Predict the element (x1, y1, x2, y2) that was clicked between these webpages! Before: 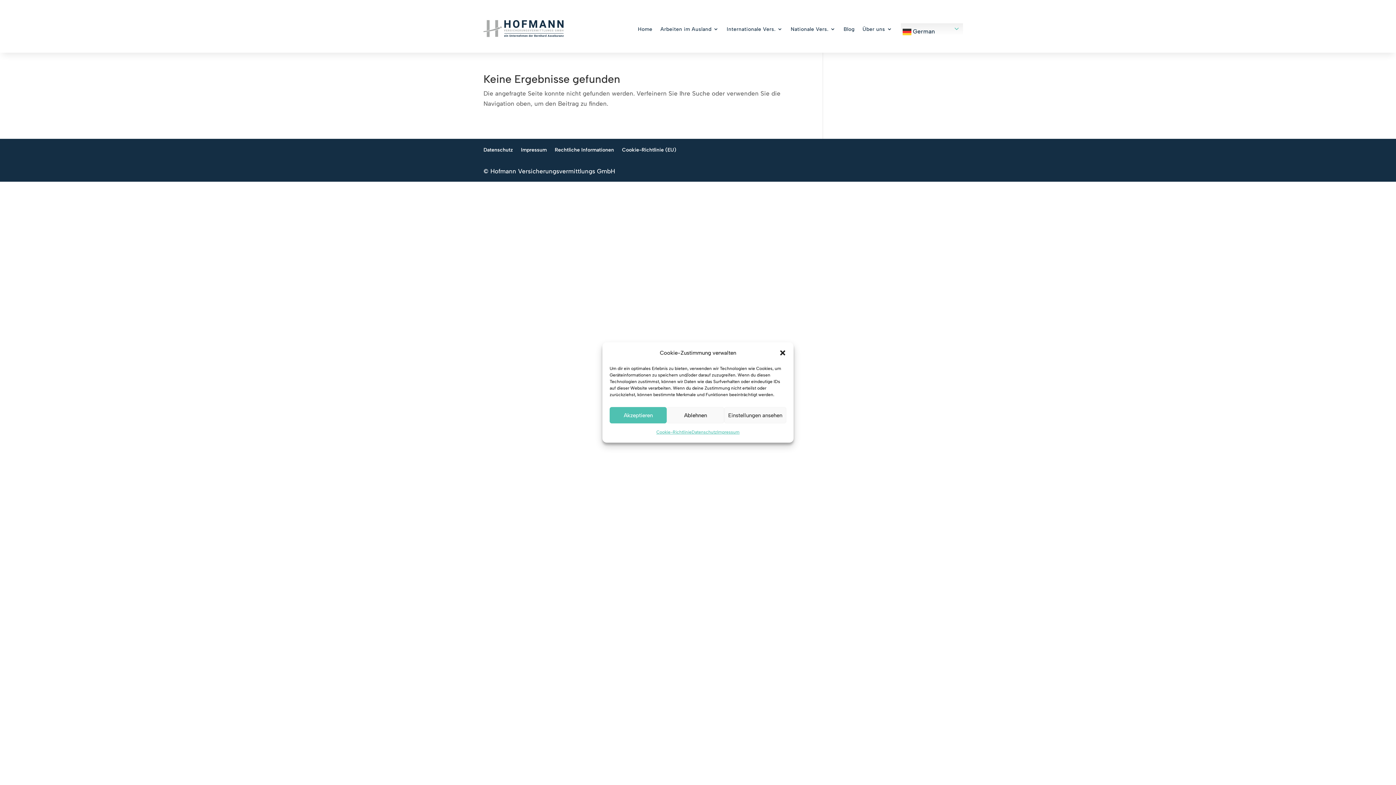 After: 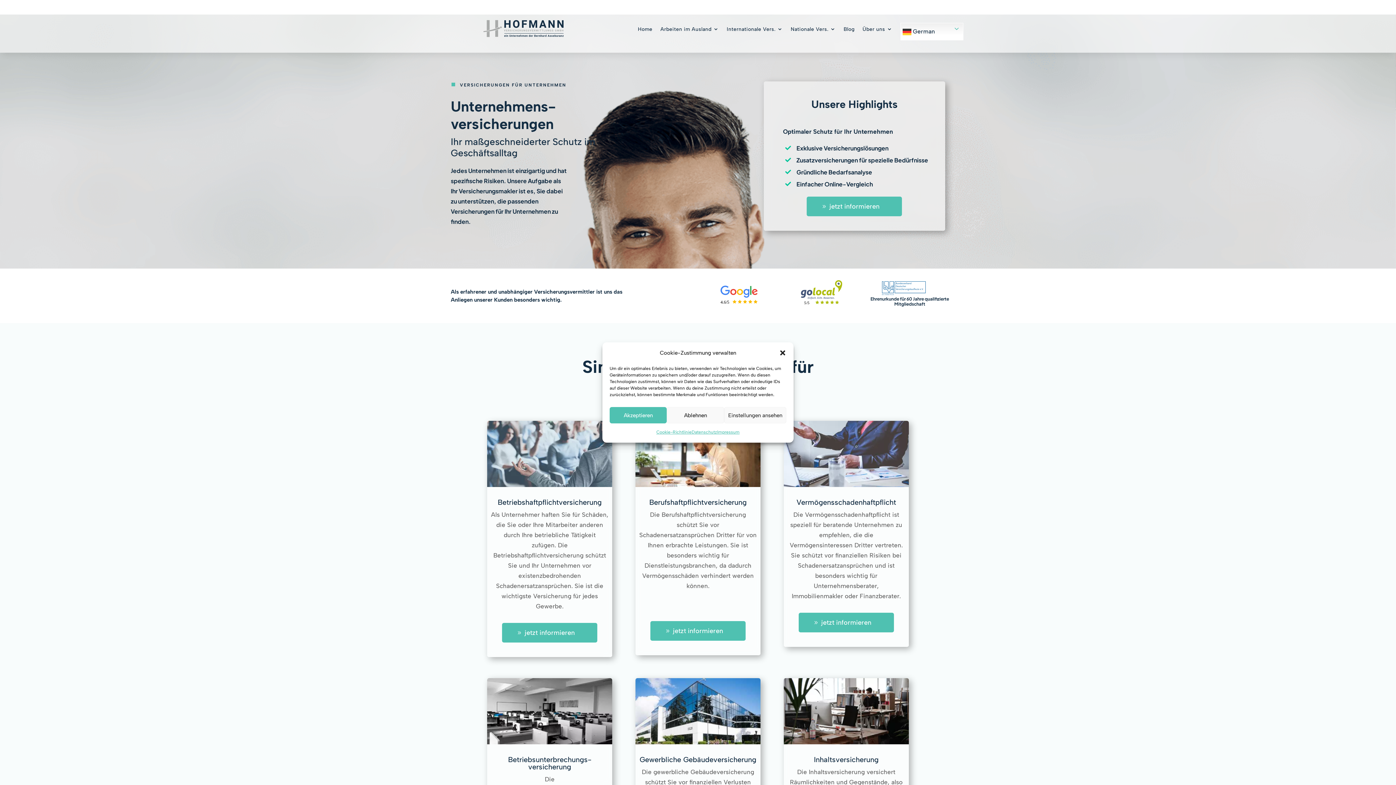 Action: label: Nationale Vers. bbox: (790, 22, 835, 38)